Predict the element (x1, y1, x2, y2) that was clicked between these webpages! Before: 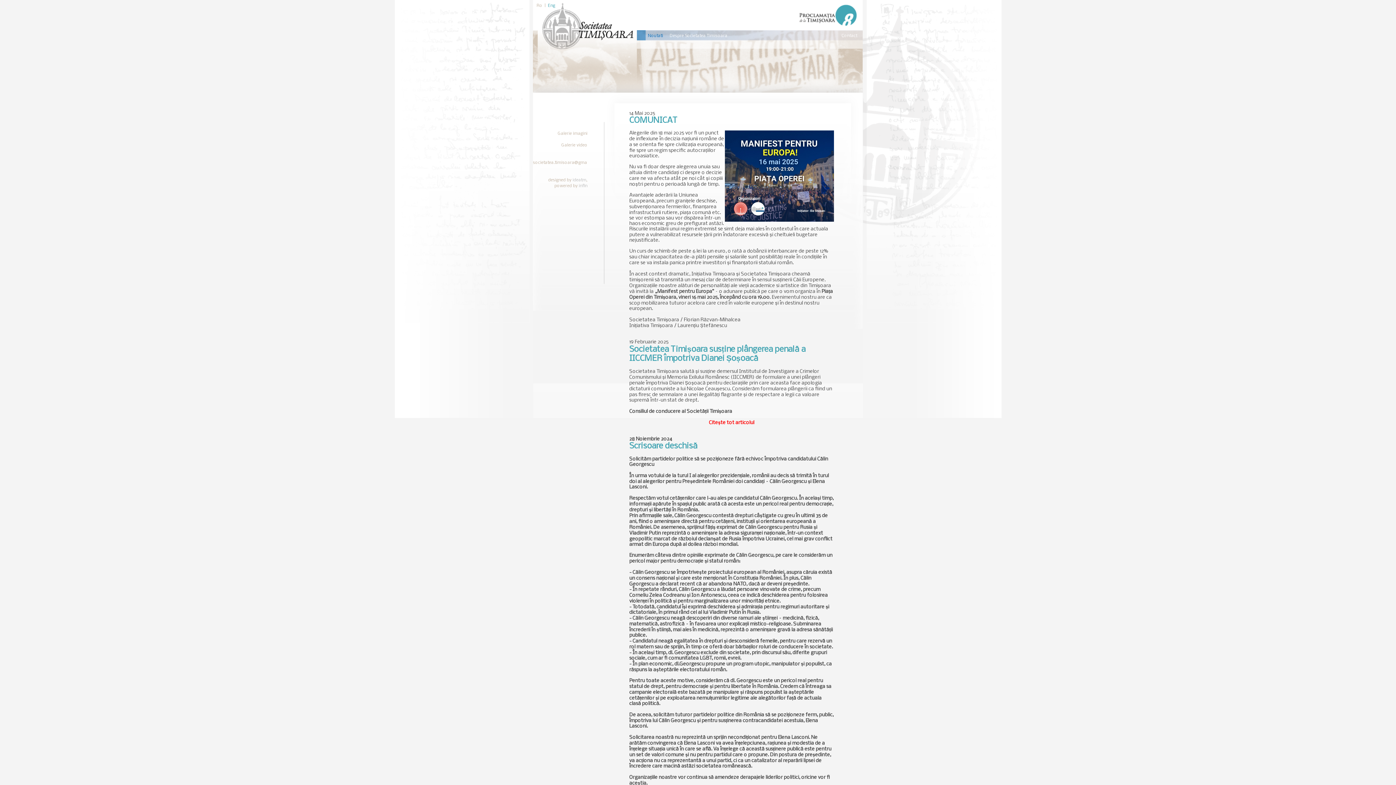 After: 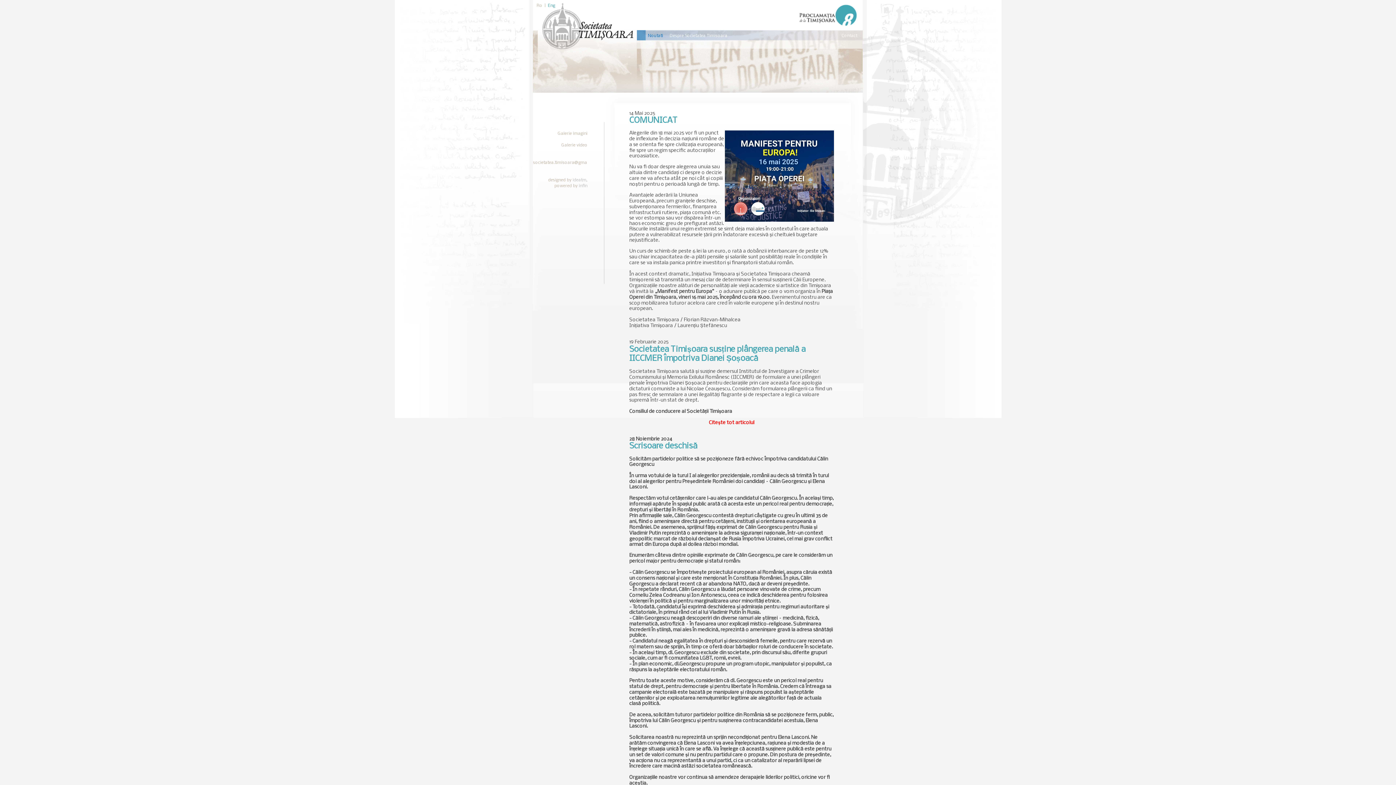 Action: label: ideatm bbox: (572, 178, 586, 182)